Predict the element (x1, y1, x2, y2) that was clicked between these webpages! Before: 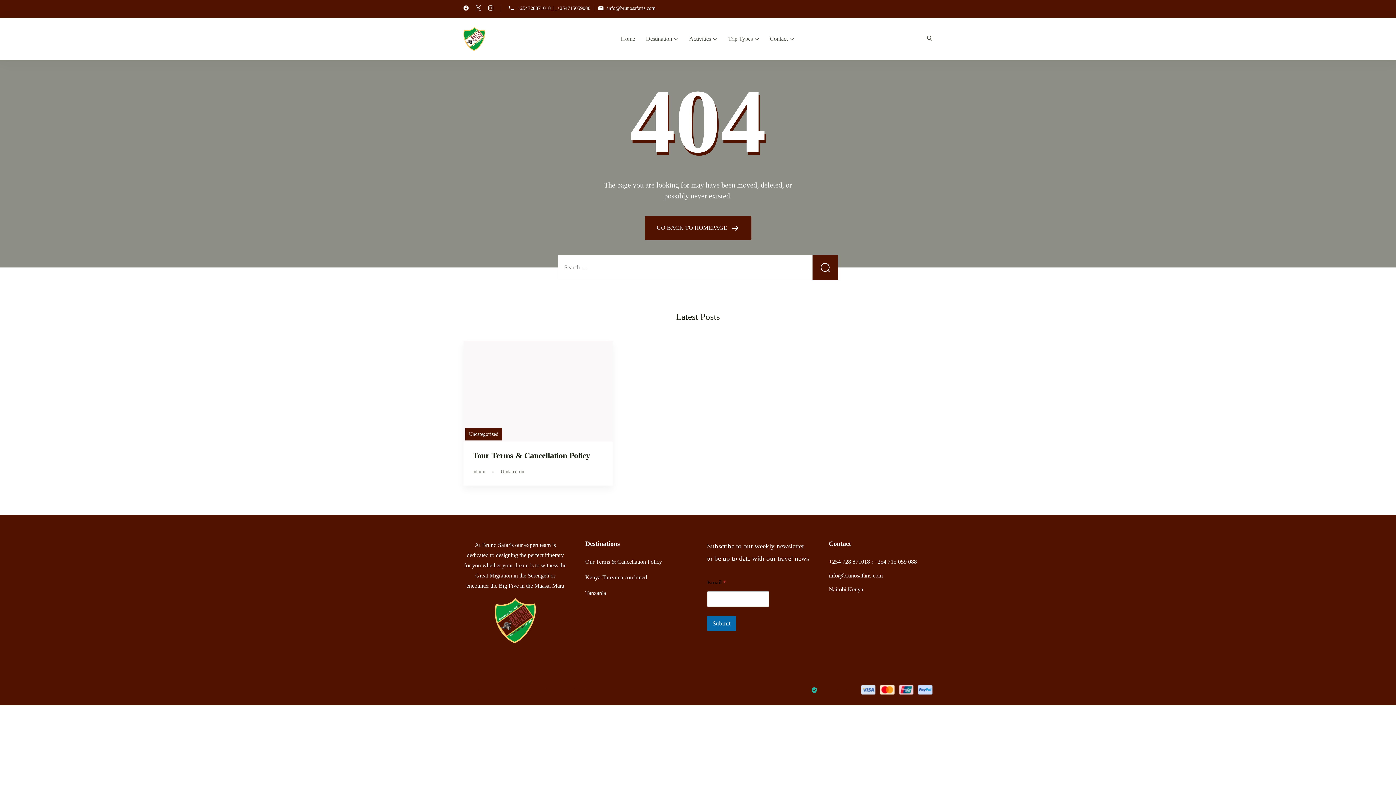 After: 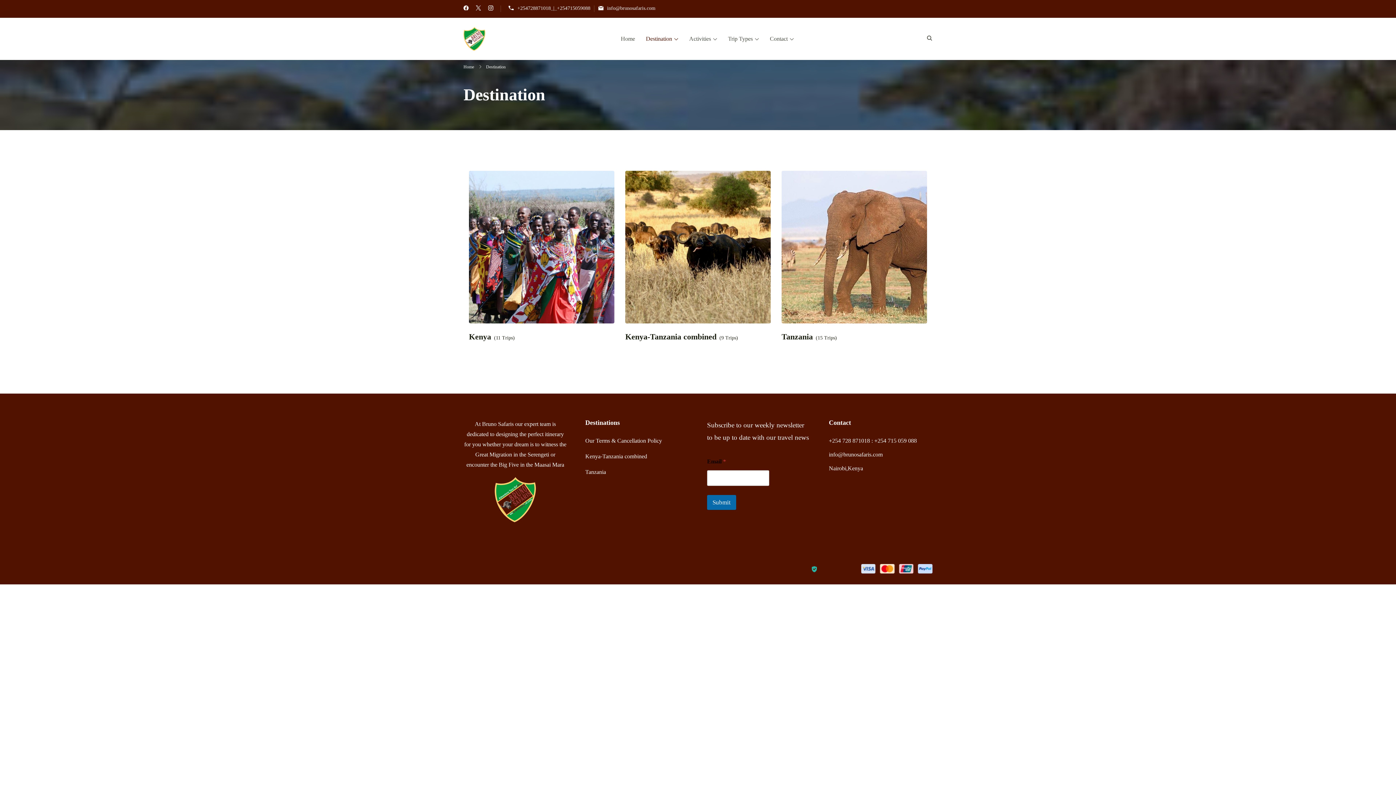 Action: bbox: (646, 28, 678, 49) label: Destination